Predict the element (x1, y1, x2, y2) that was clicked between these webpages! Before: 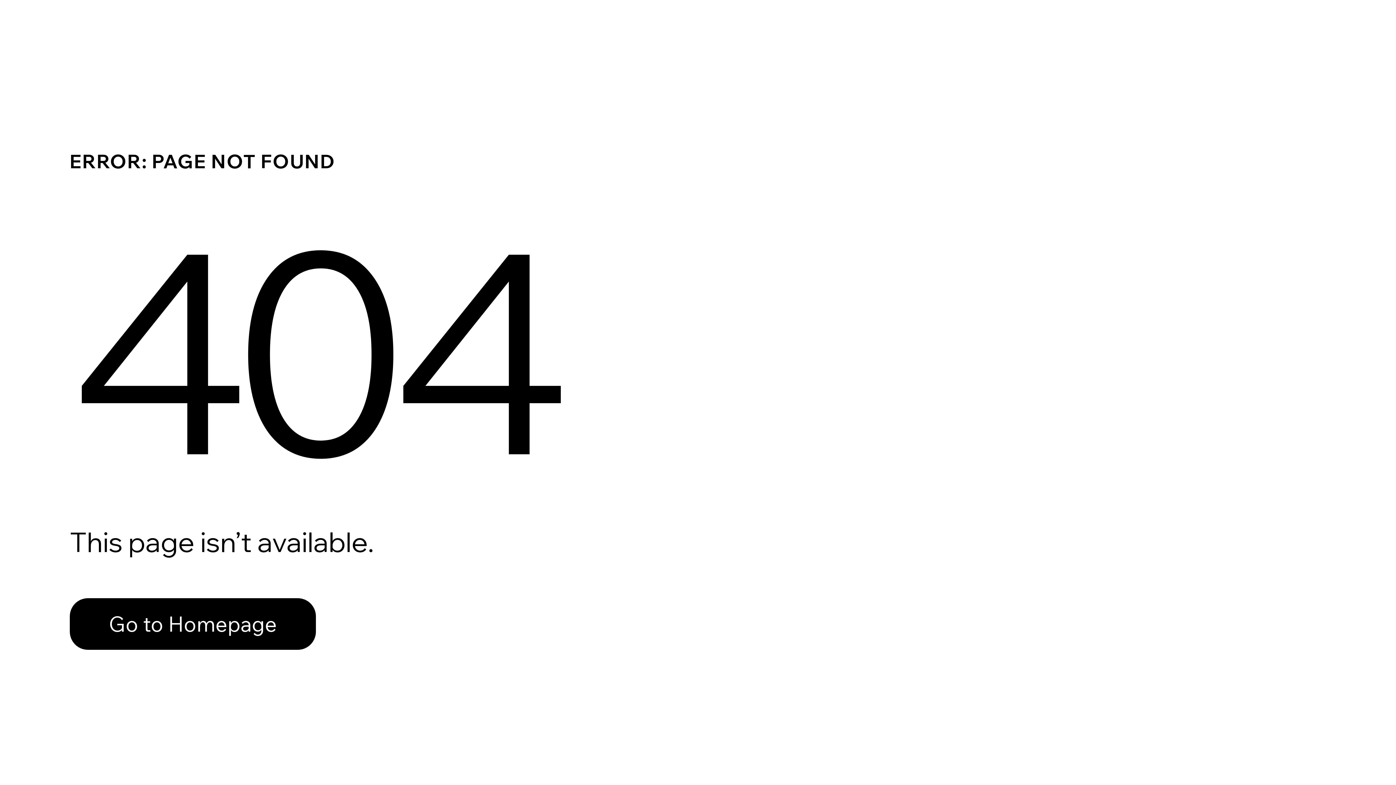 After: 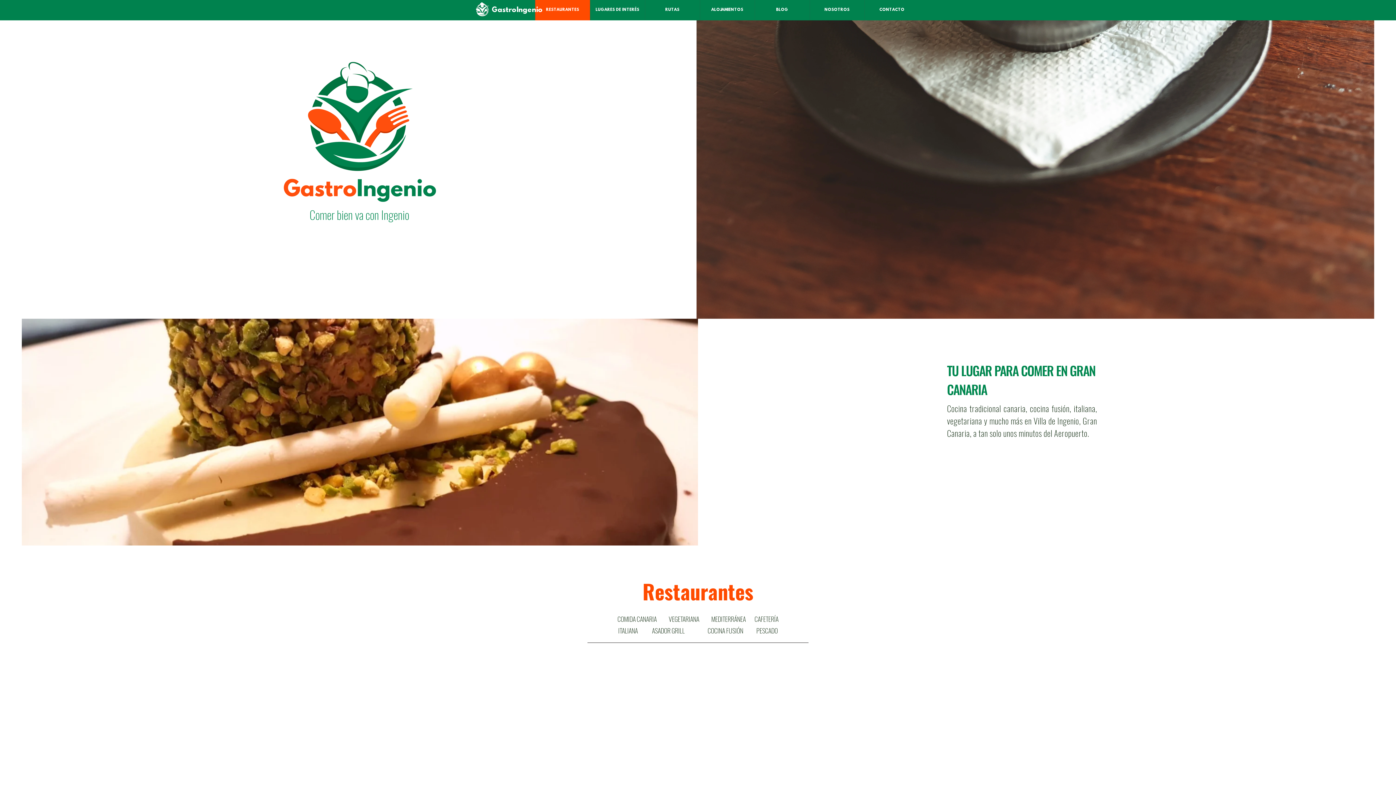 Action: bbox: (69, 582, 768, 659) label: Go to Homepage